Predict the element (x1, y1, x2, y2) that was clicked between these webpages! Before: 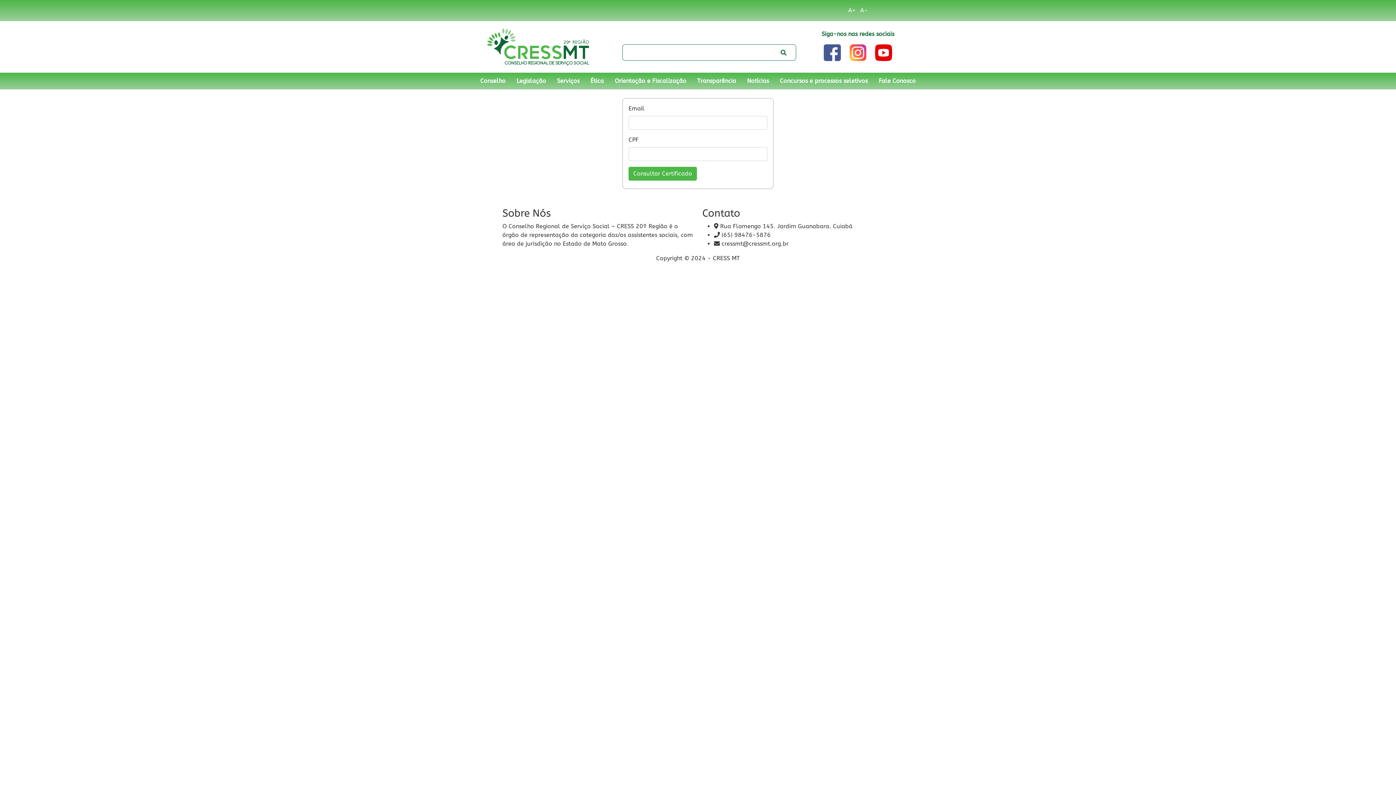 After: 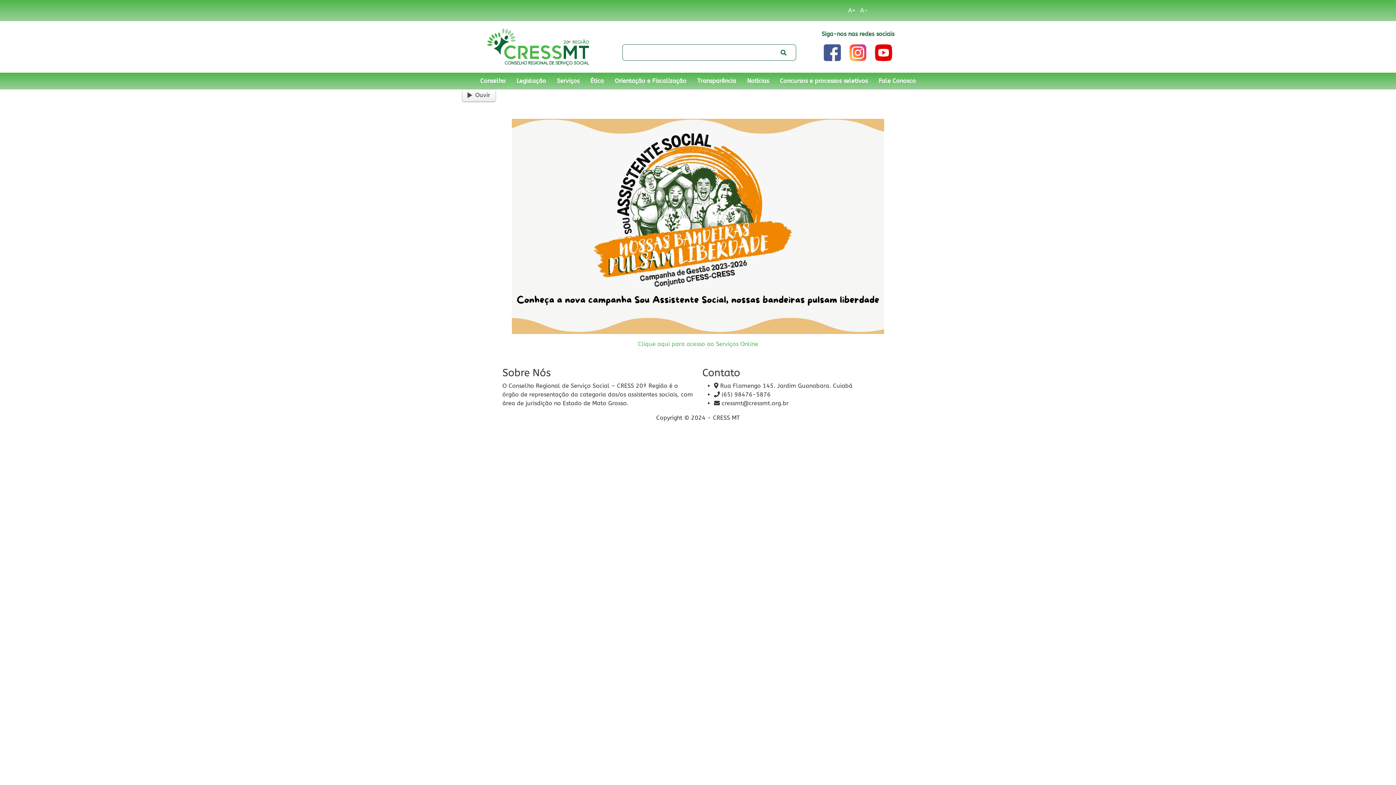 Action: bbox: (483, 42, 592, 49)